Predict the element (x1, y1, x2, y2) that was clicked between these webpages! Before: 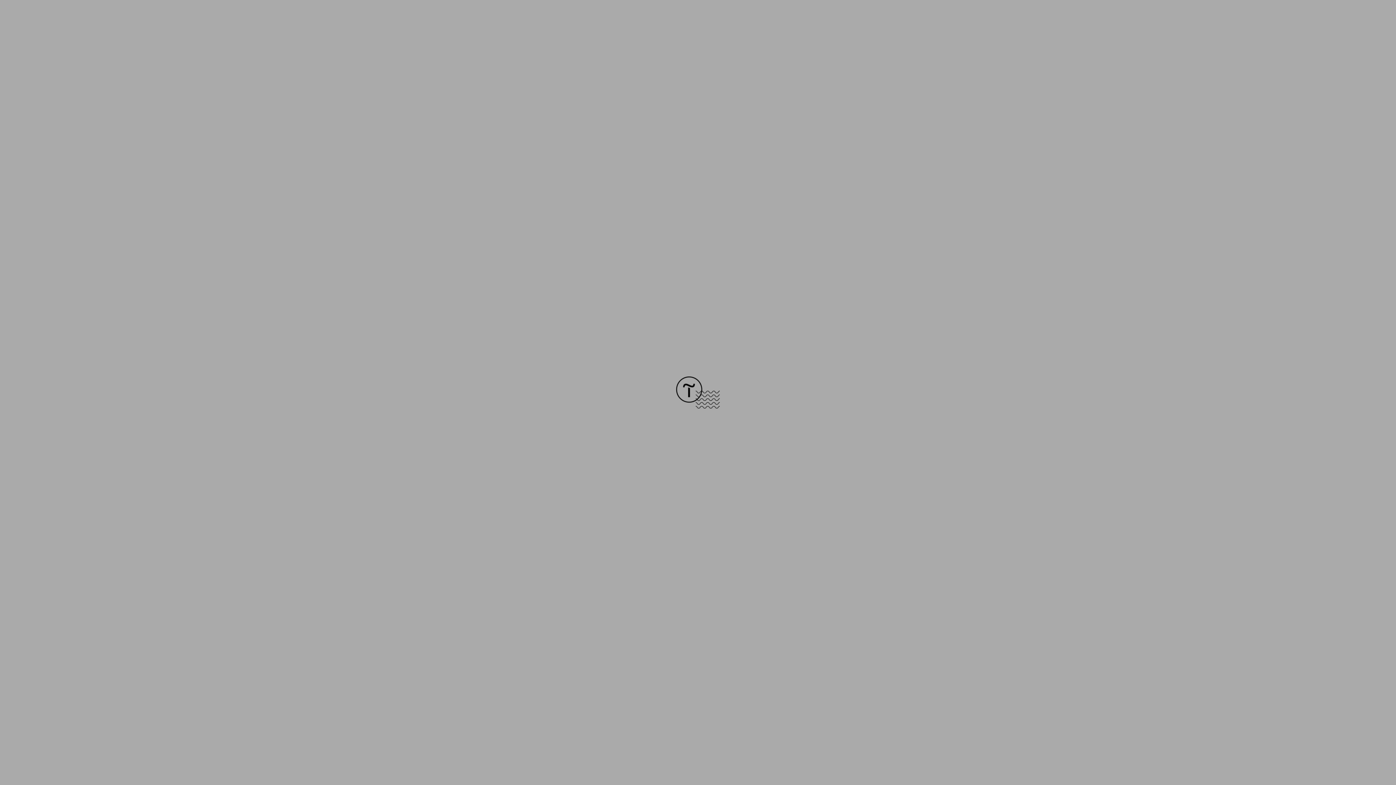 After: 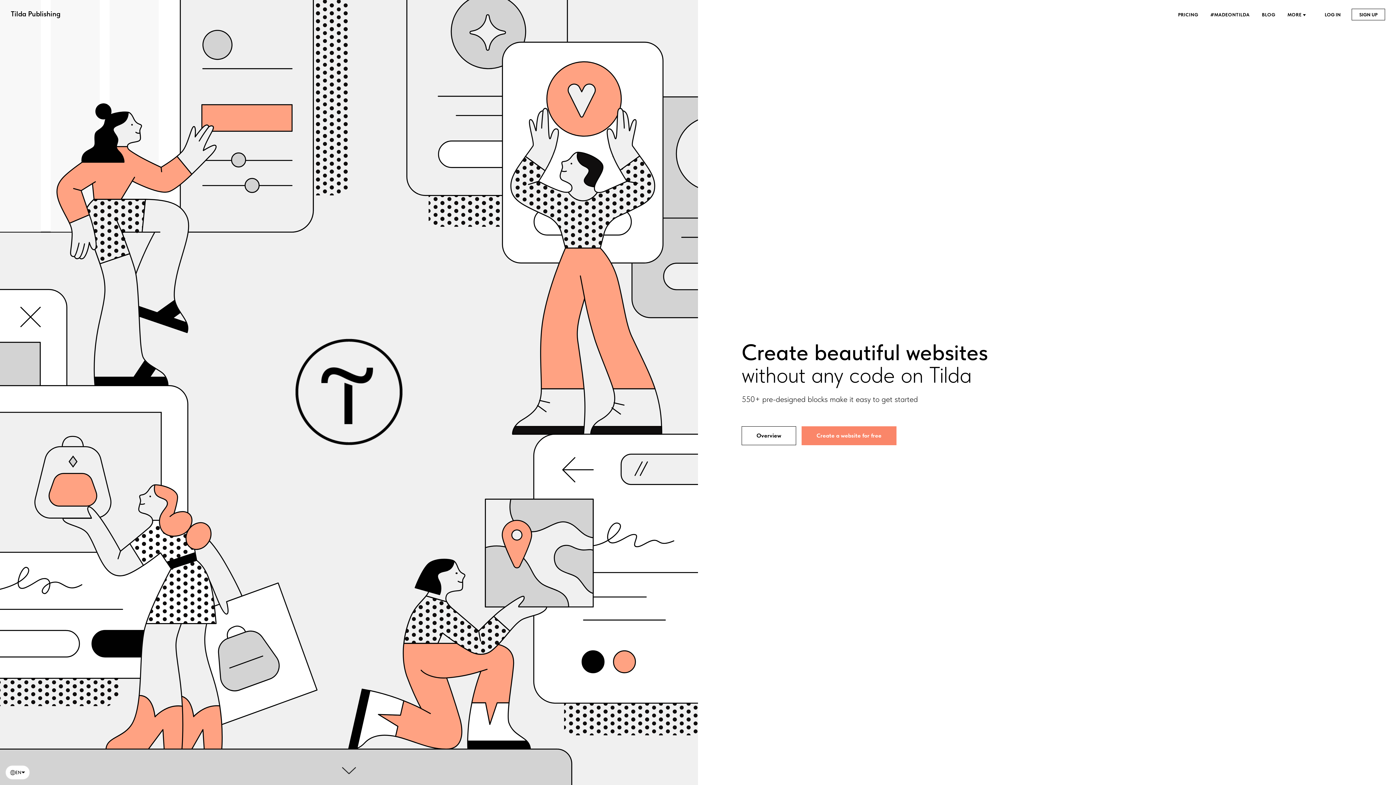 Action: bbox: (676, 403, 720, 409)